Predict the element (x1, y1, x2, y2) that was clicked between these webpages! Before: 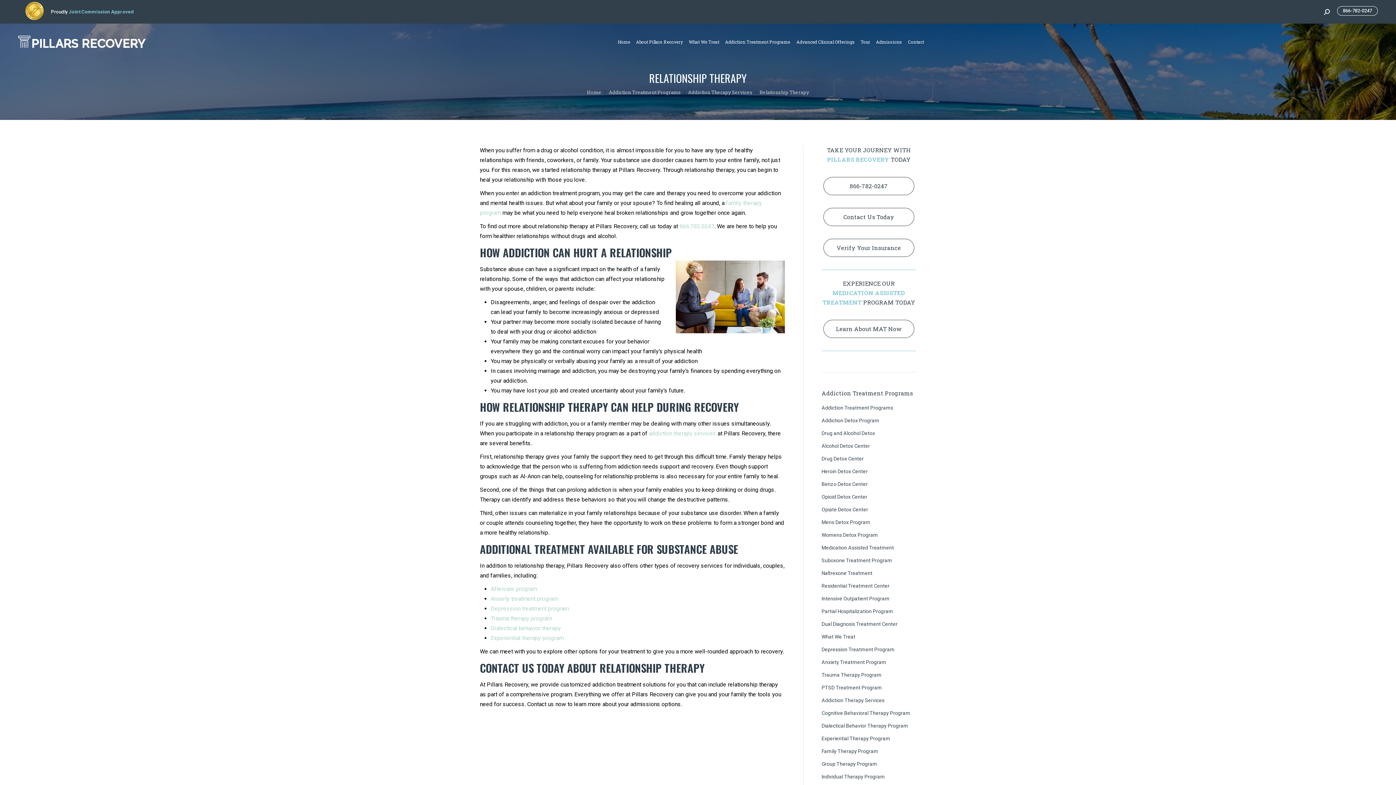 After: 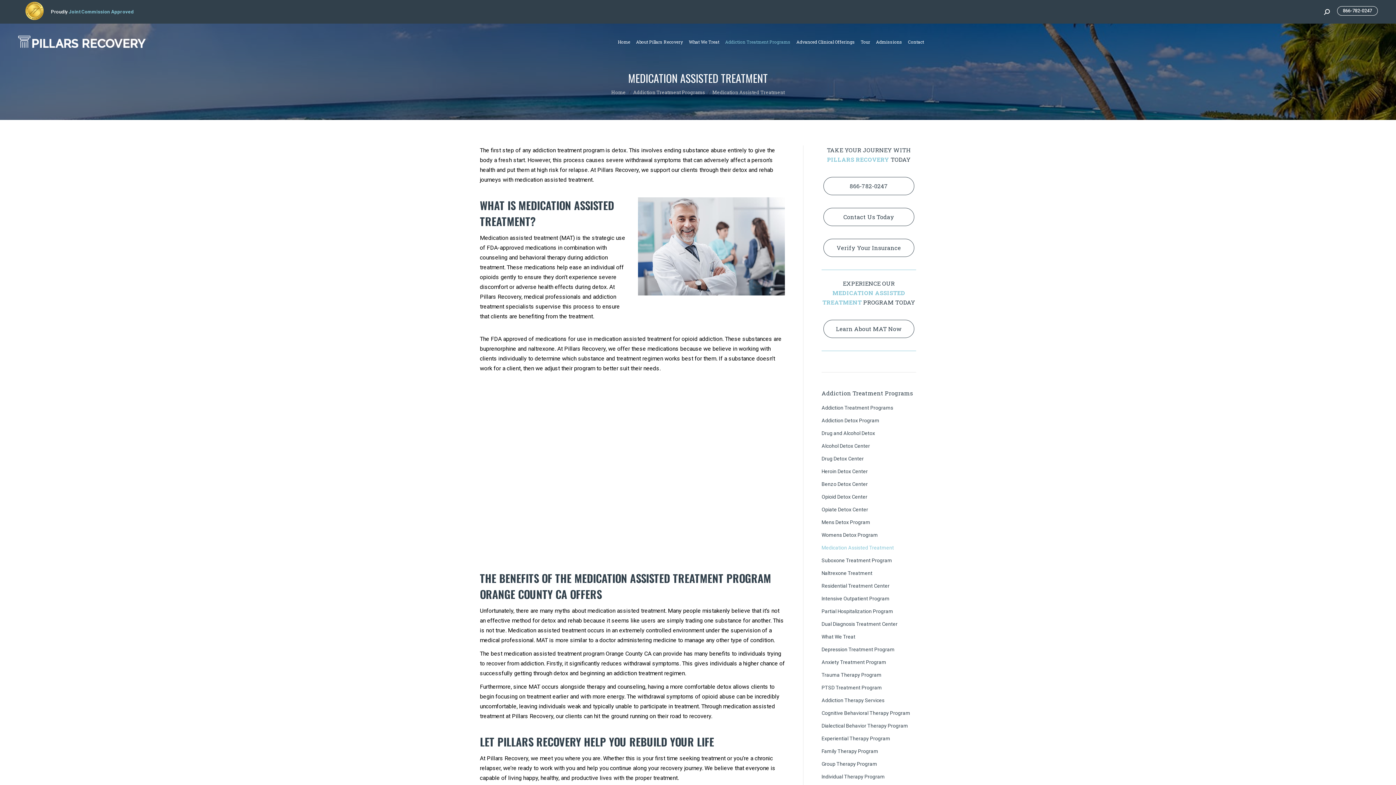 Action: label: Medication Assisted Treatment bbox: (821, 543, 916, 556)